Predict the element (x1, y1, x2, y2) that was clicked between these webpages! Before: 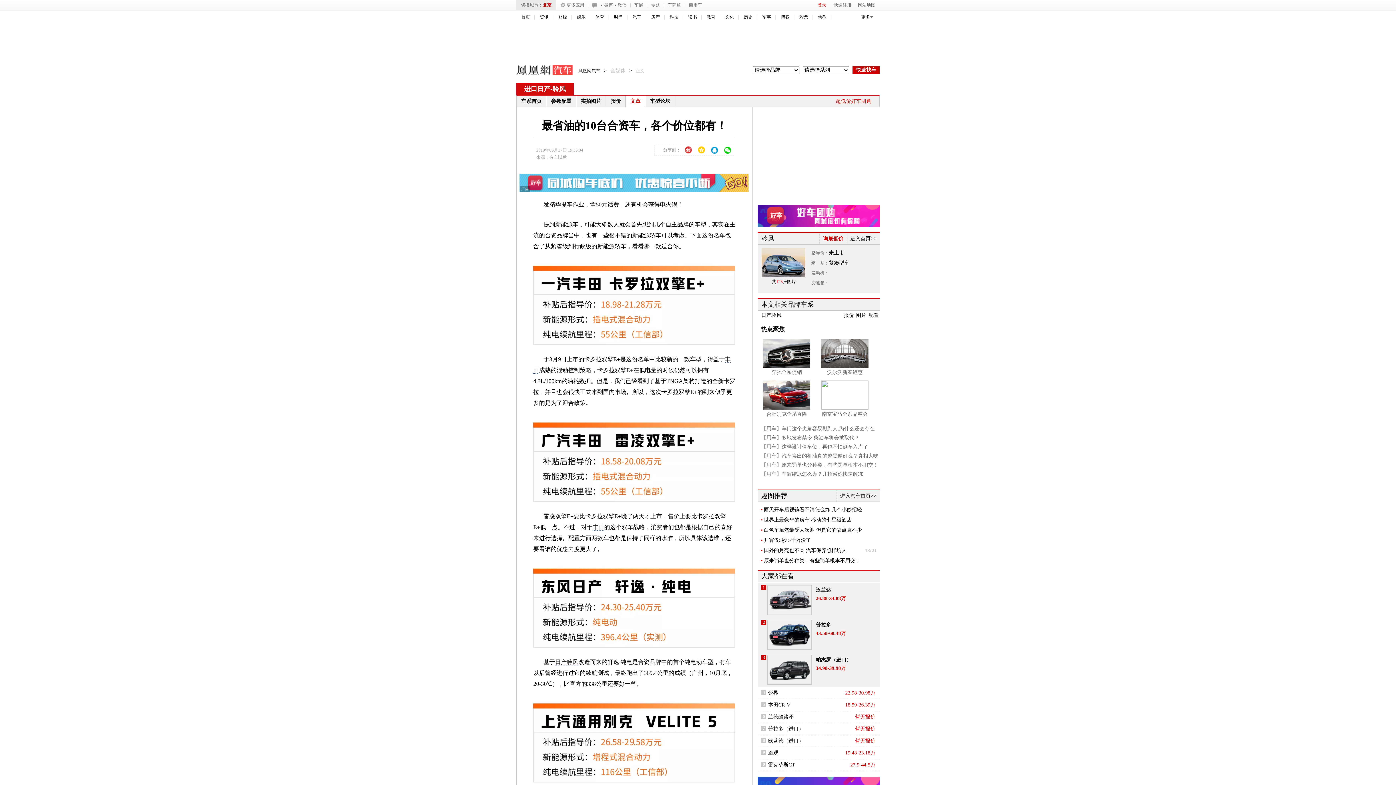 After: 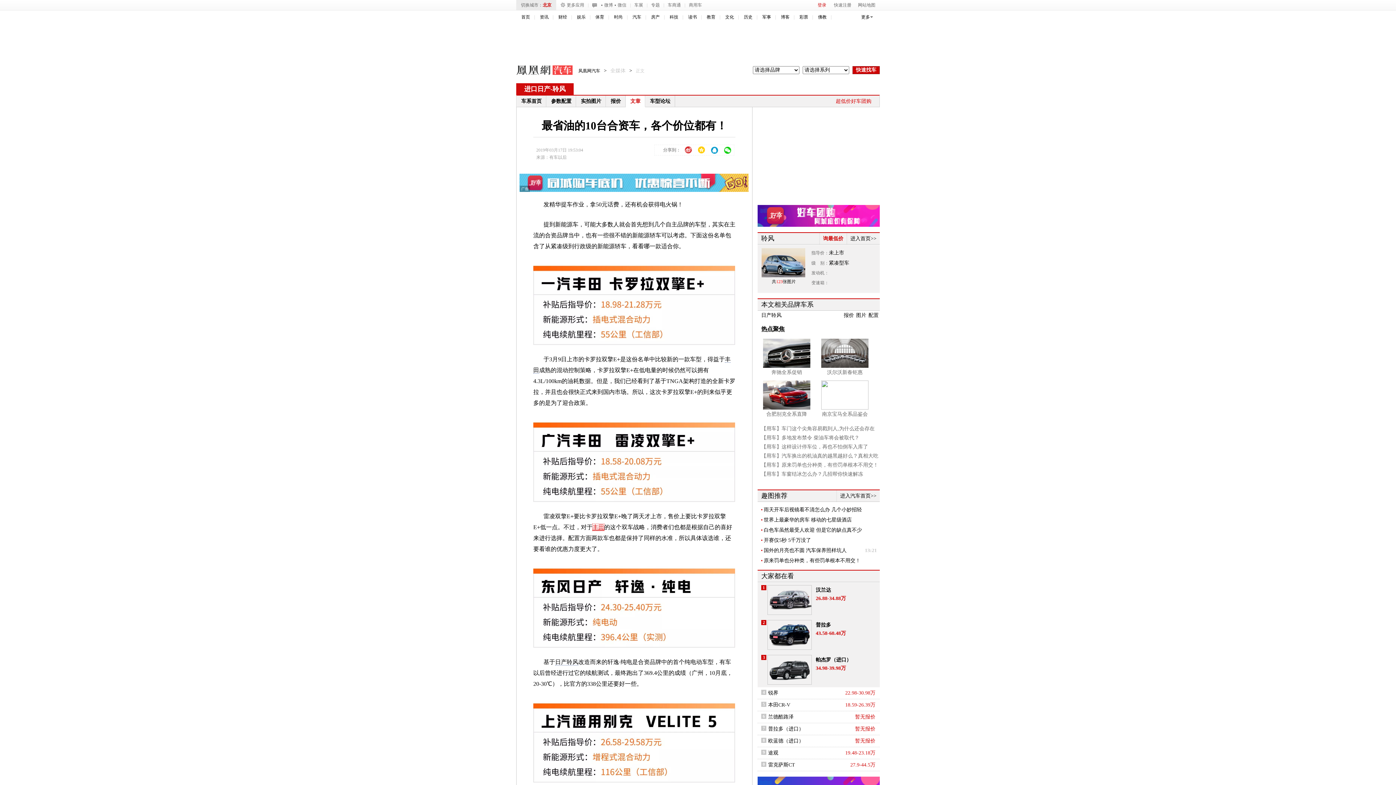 Action: bbox: (592, 524, 604, 530) label: 丰田